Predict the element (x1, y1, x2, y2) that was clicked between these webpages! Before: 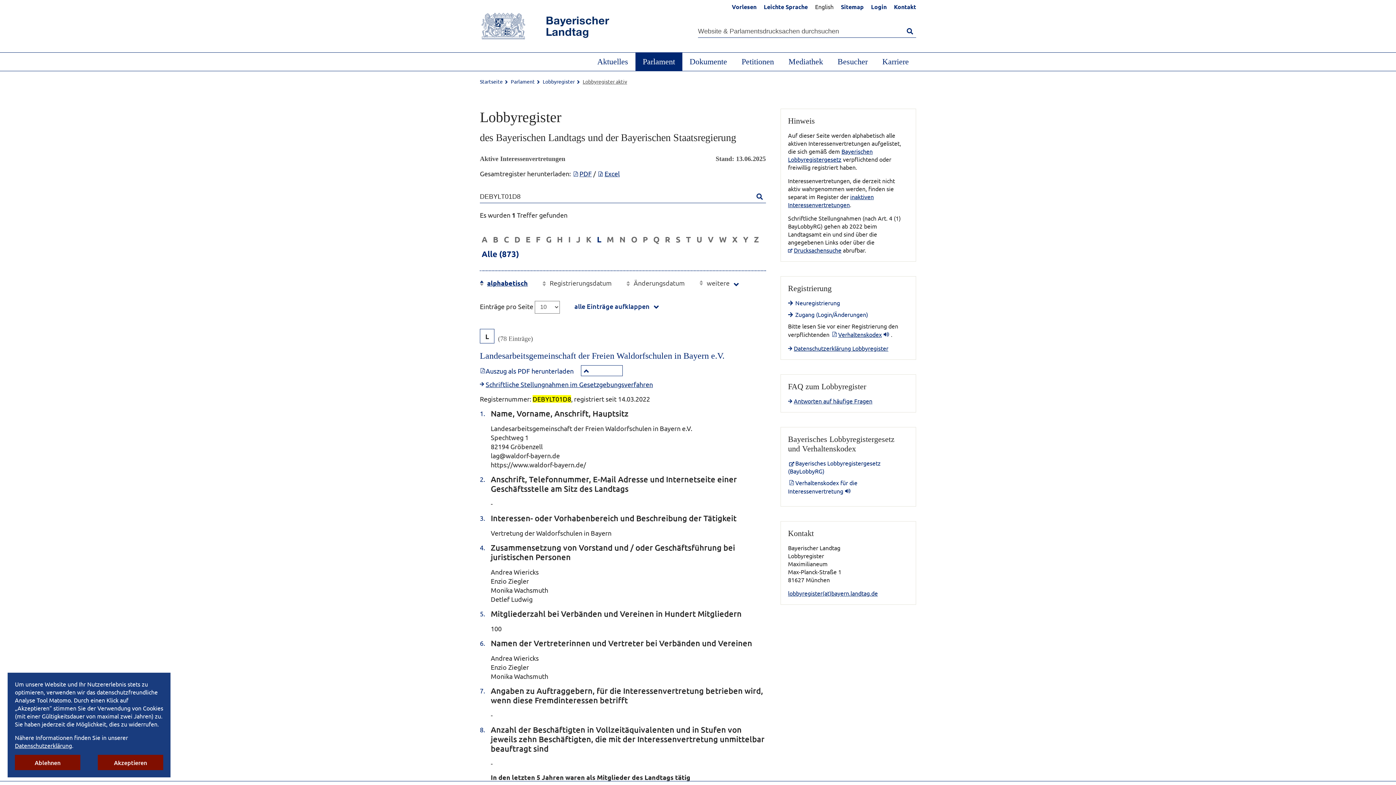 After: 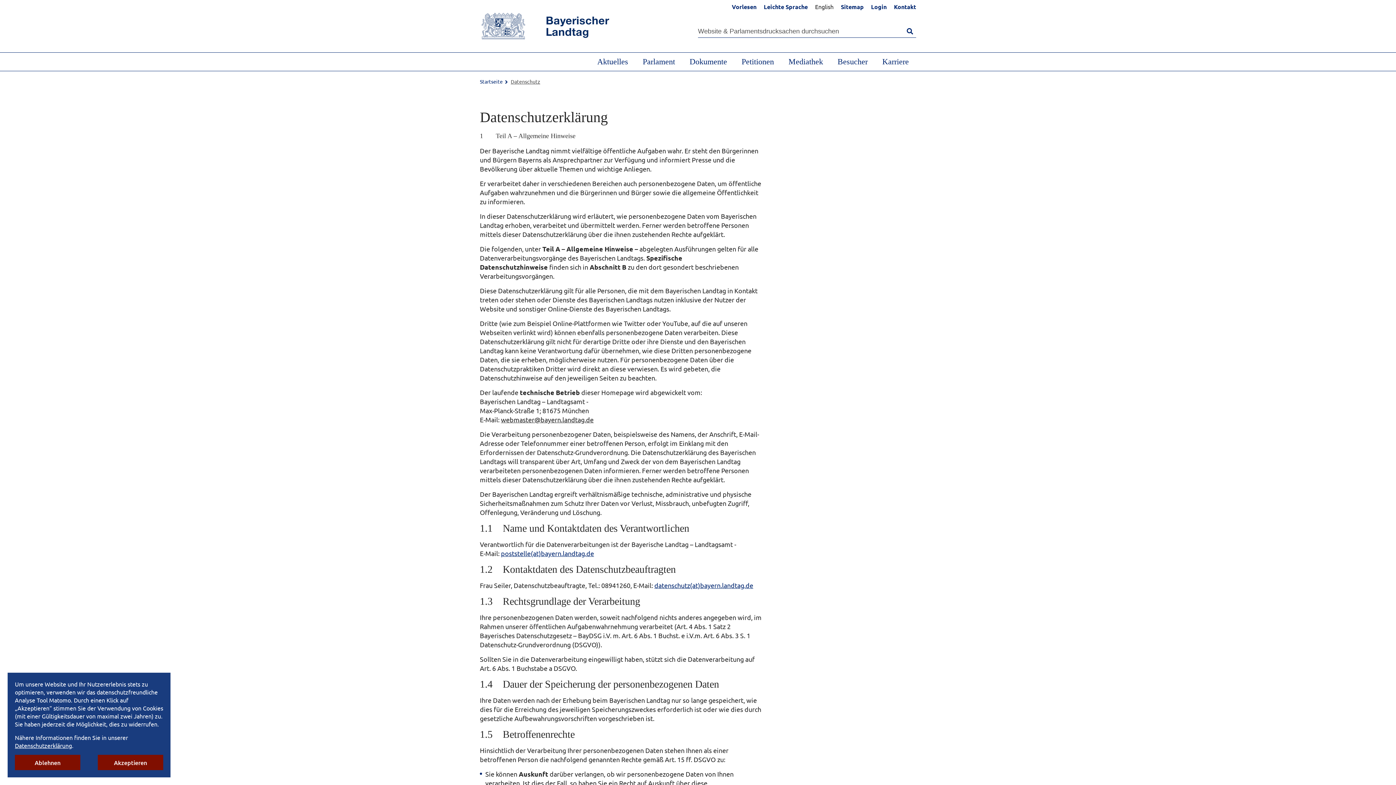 Action: bbox: (14, 742, 72, 749) label: Datenschutzerklärung